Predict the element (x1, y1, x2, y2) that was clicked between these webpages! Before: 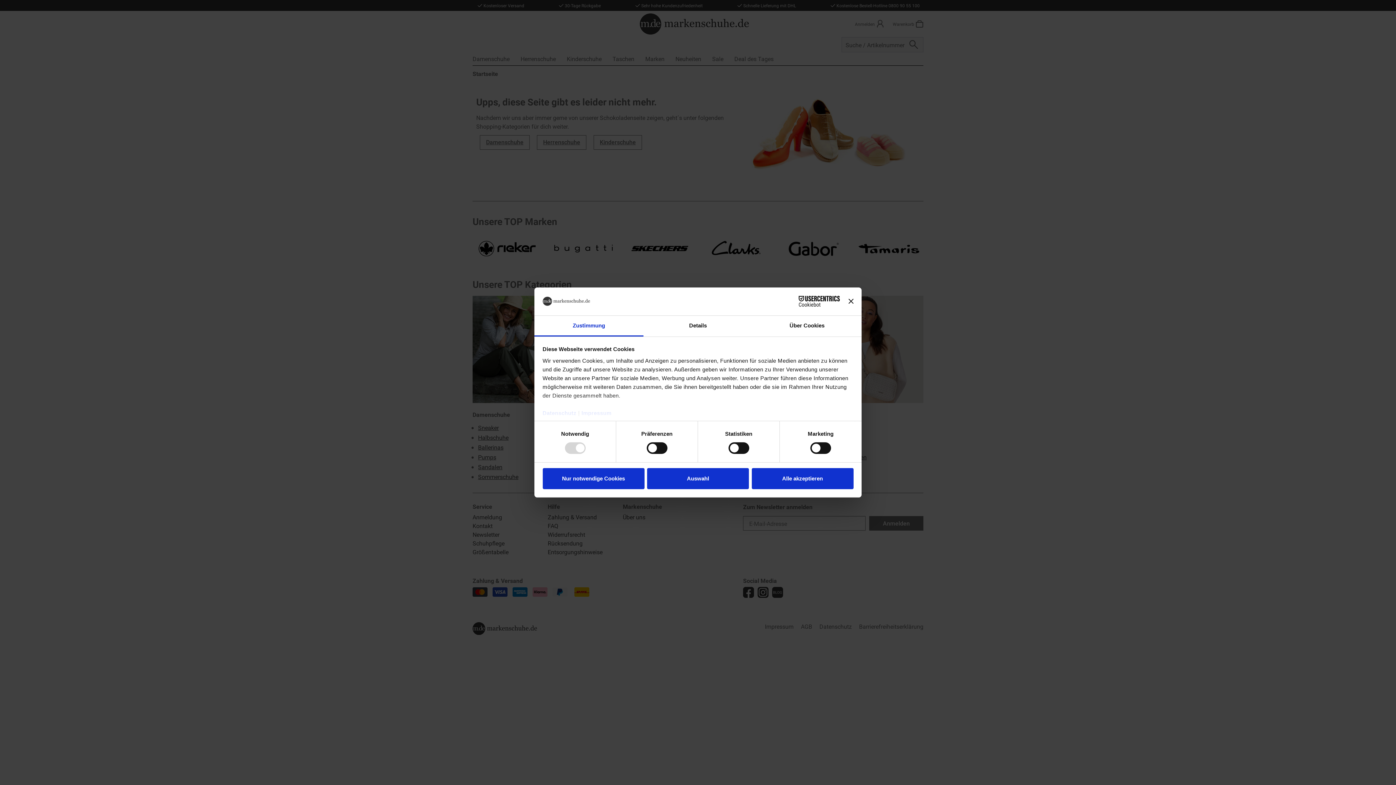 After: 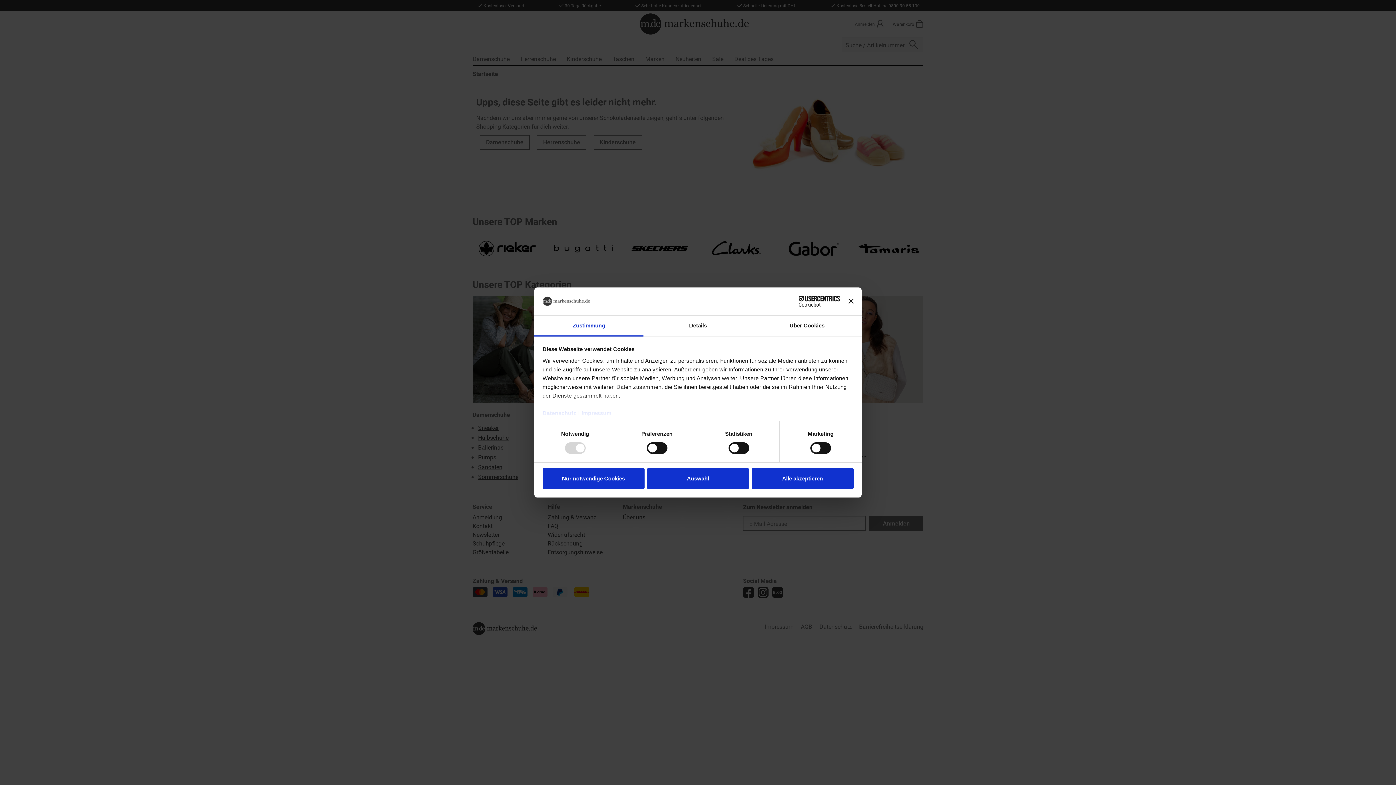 Action: label: Cookiebot - opens in a new window bbox: (776, 296, 840, 307)